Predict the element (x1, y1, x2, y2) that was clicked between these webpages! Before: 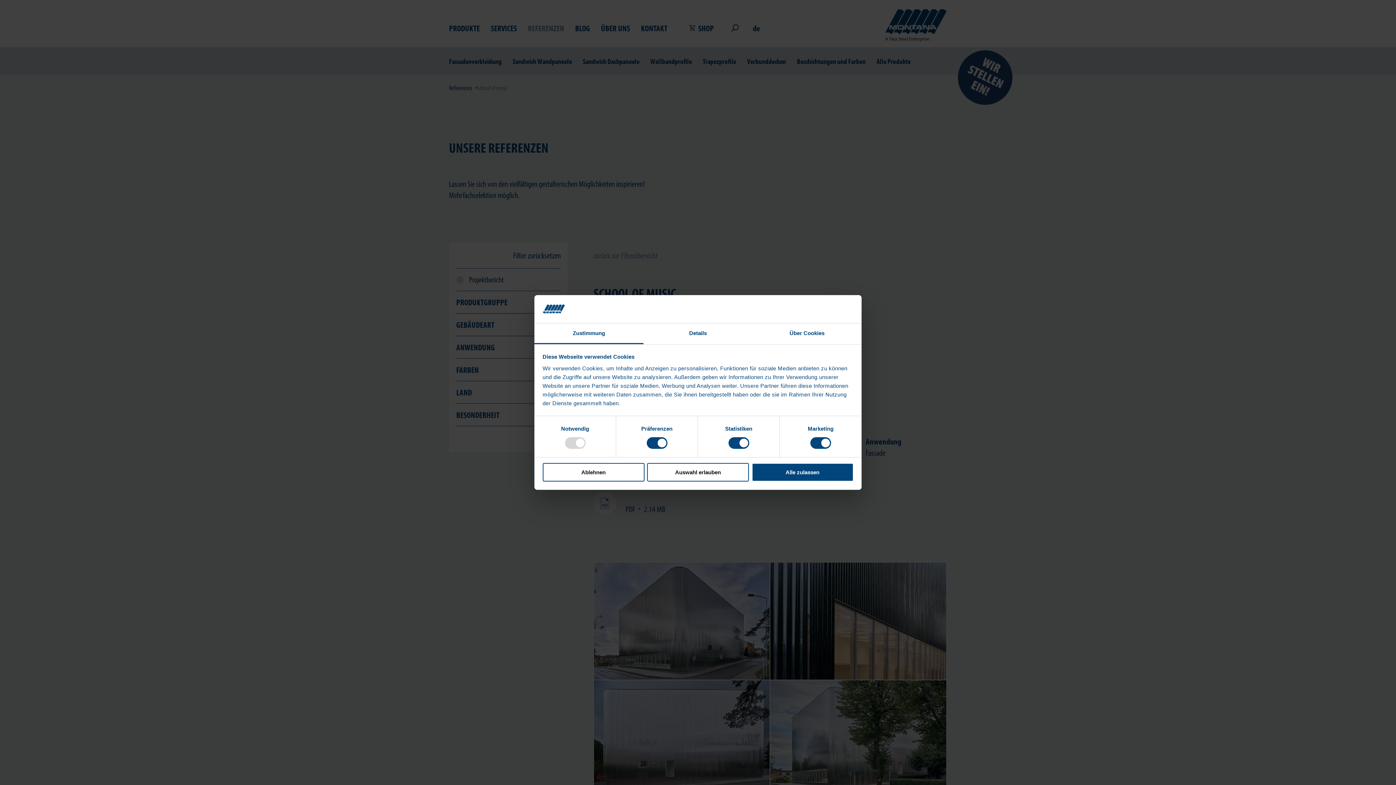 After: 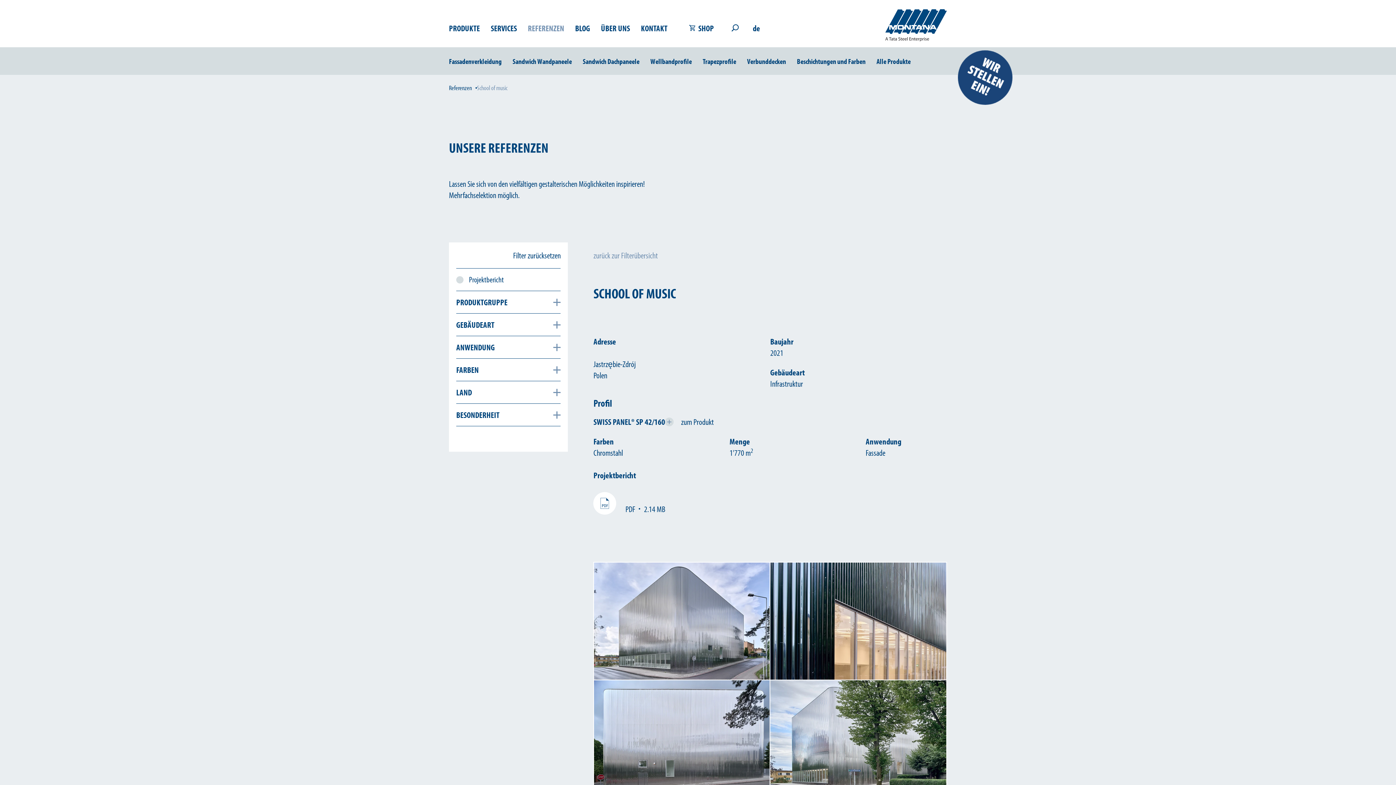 Action: bbox: (751, 463, 853, 481) label: Alle zulassen